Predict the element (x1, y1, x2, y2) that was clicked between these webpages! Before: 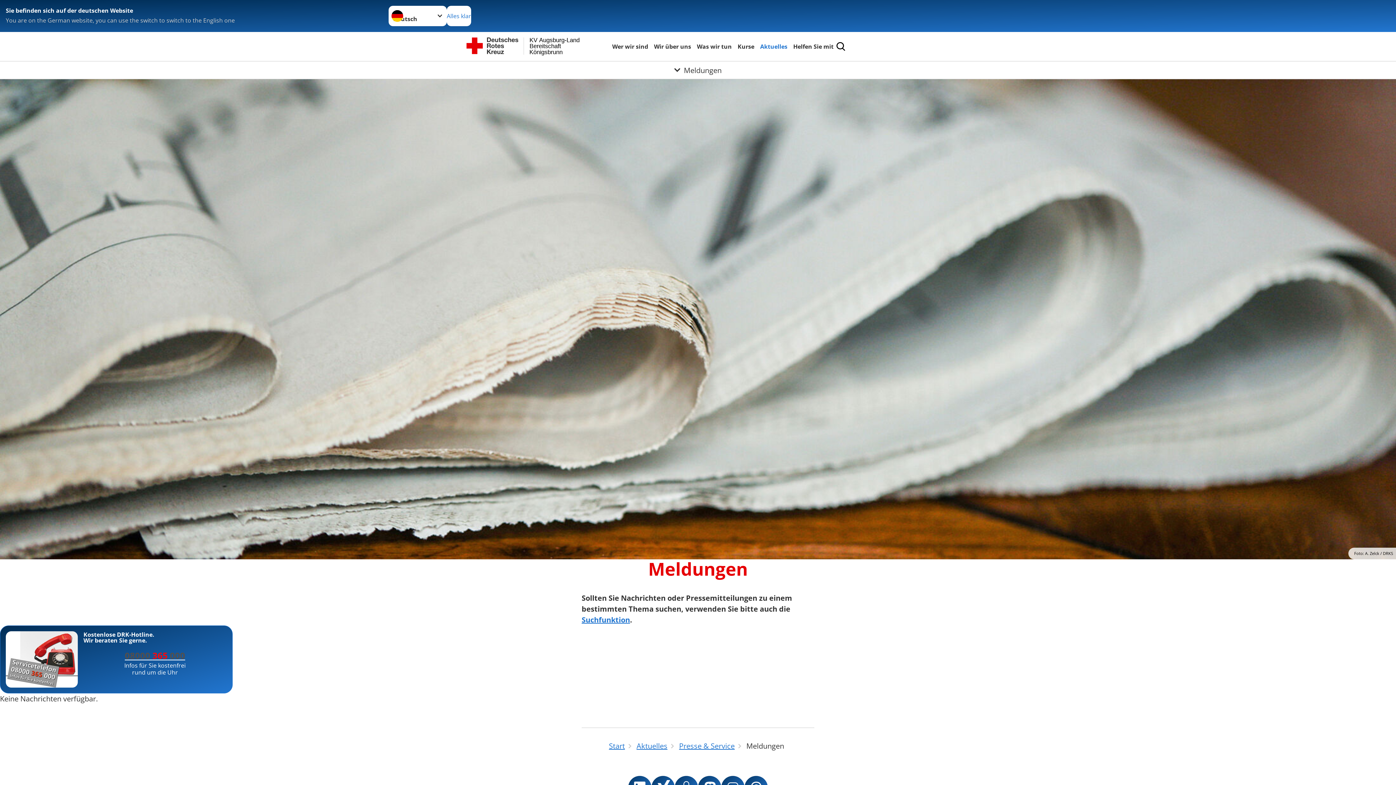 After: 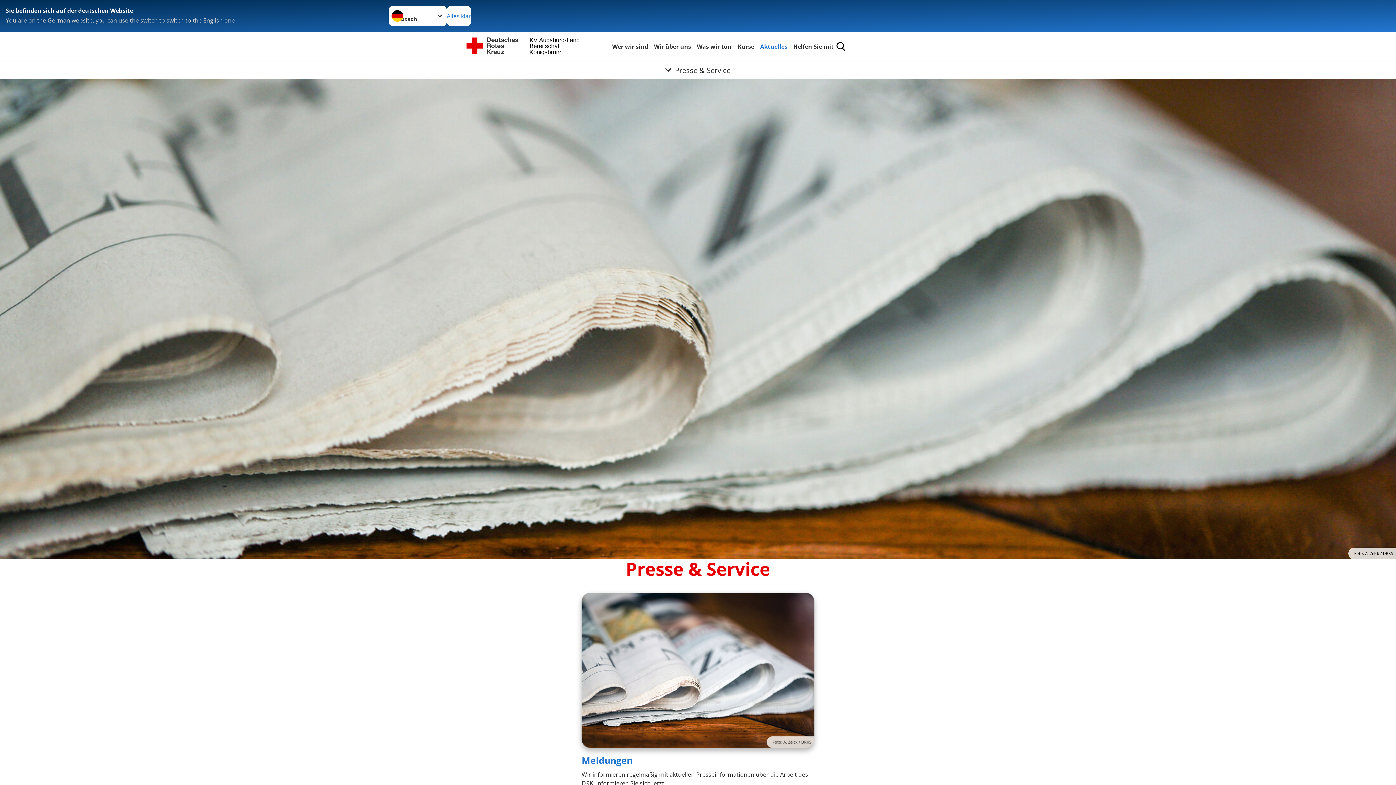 Action: label: Presse & Service bbox: (679, 741, 734, 751)